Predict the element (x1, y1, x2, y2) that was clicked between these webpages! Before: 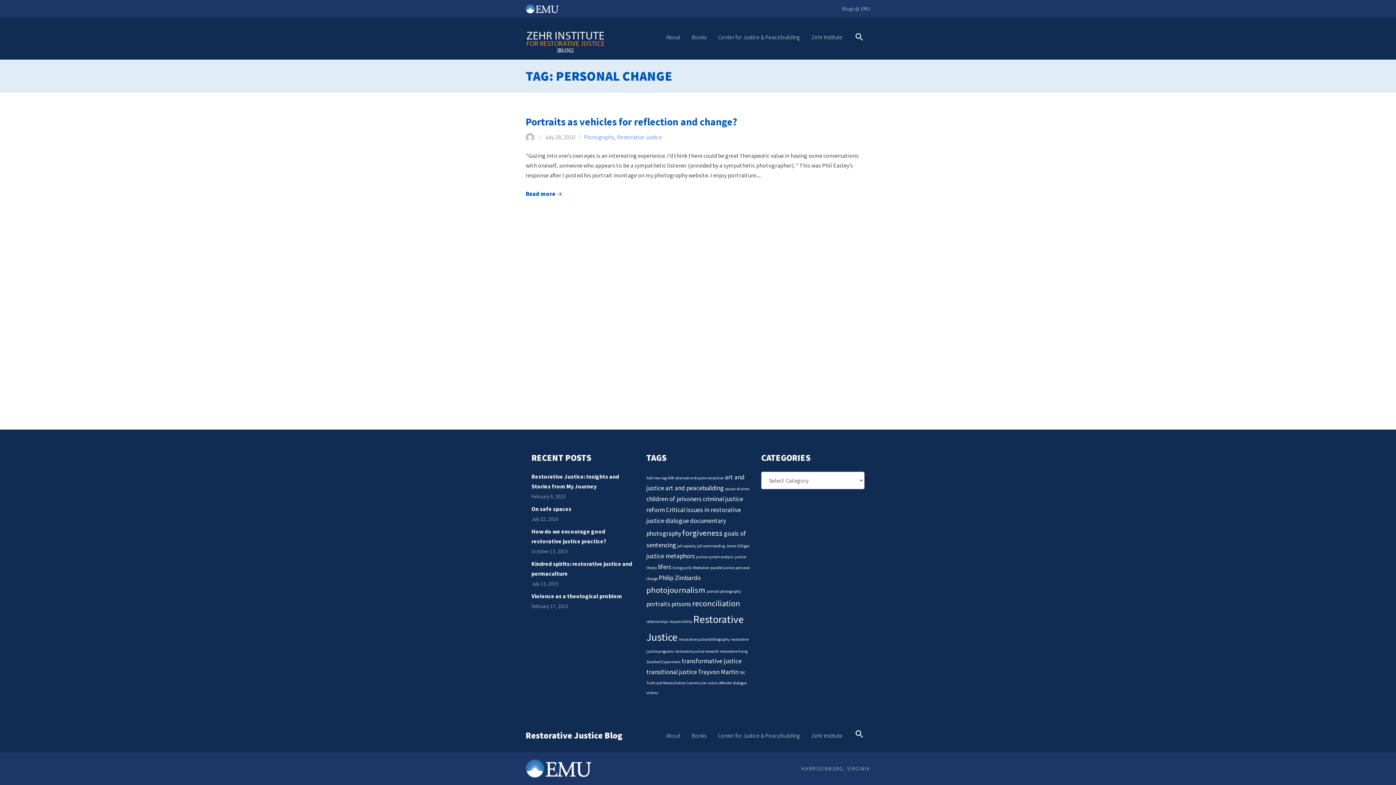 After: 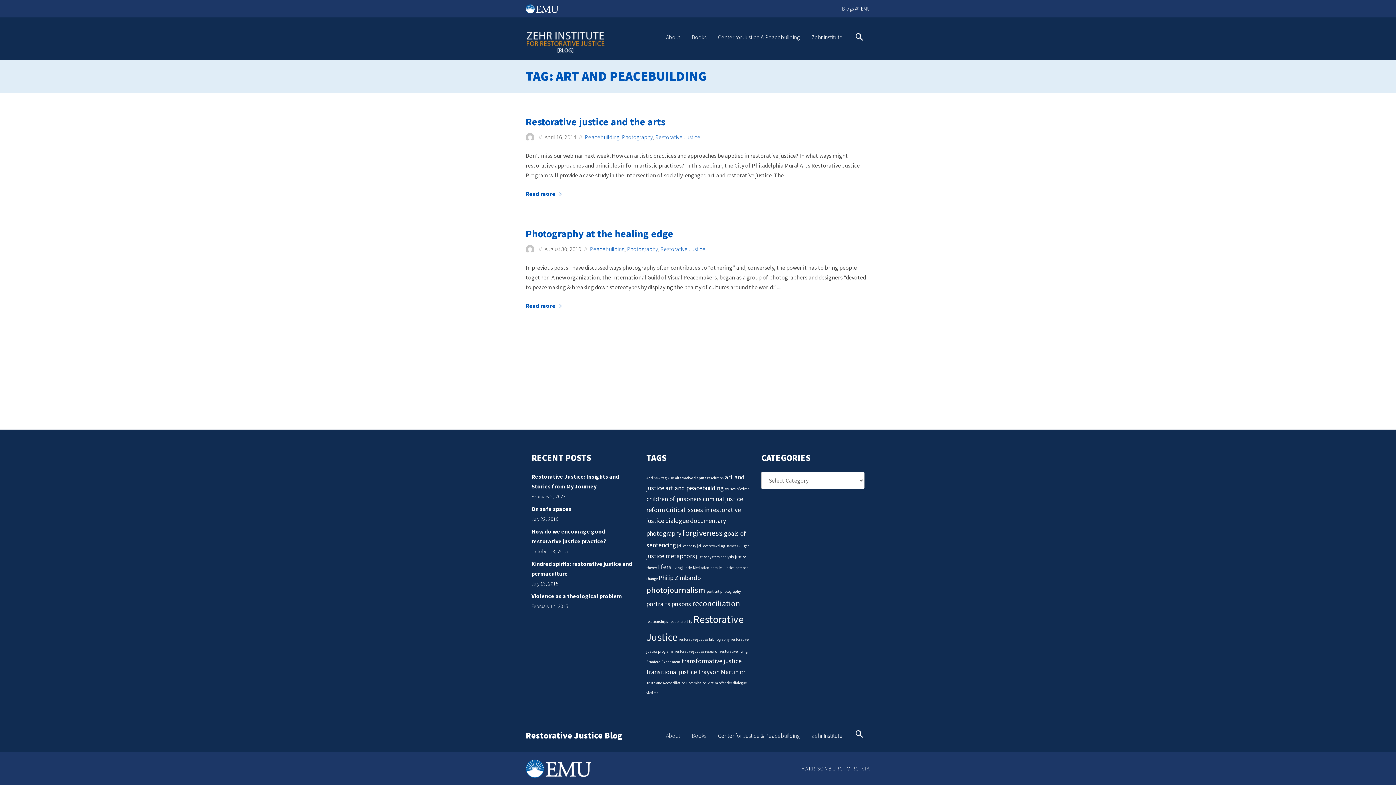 Action: bbox: (665, 484, 723, 492) label: art and peacebuilding (2 items)